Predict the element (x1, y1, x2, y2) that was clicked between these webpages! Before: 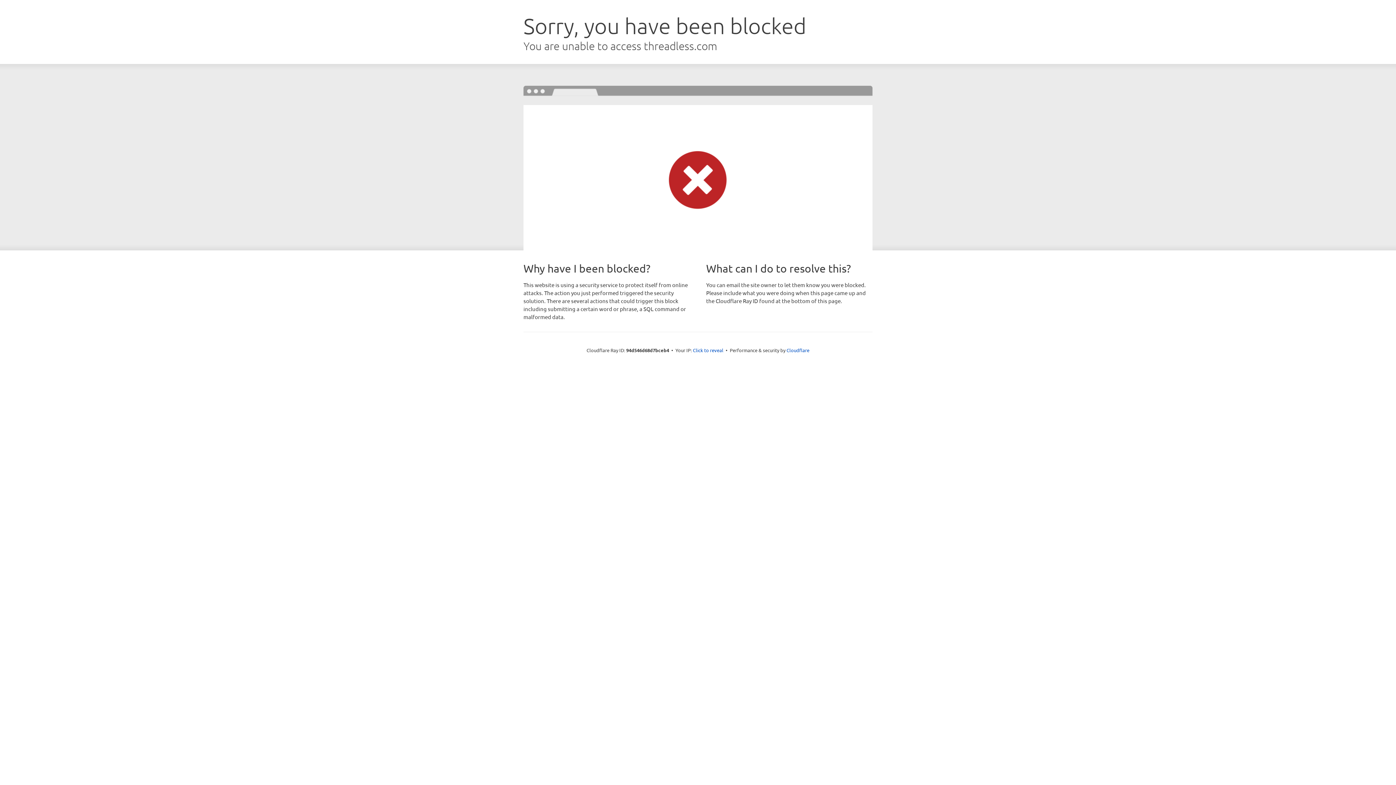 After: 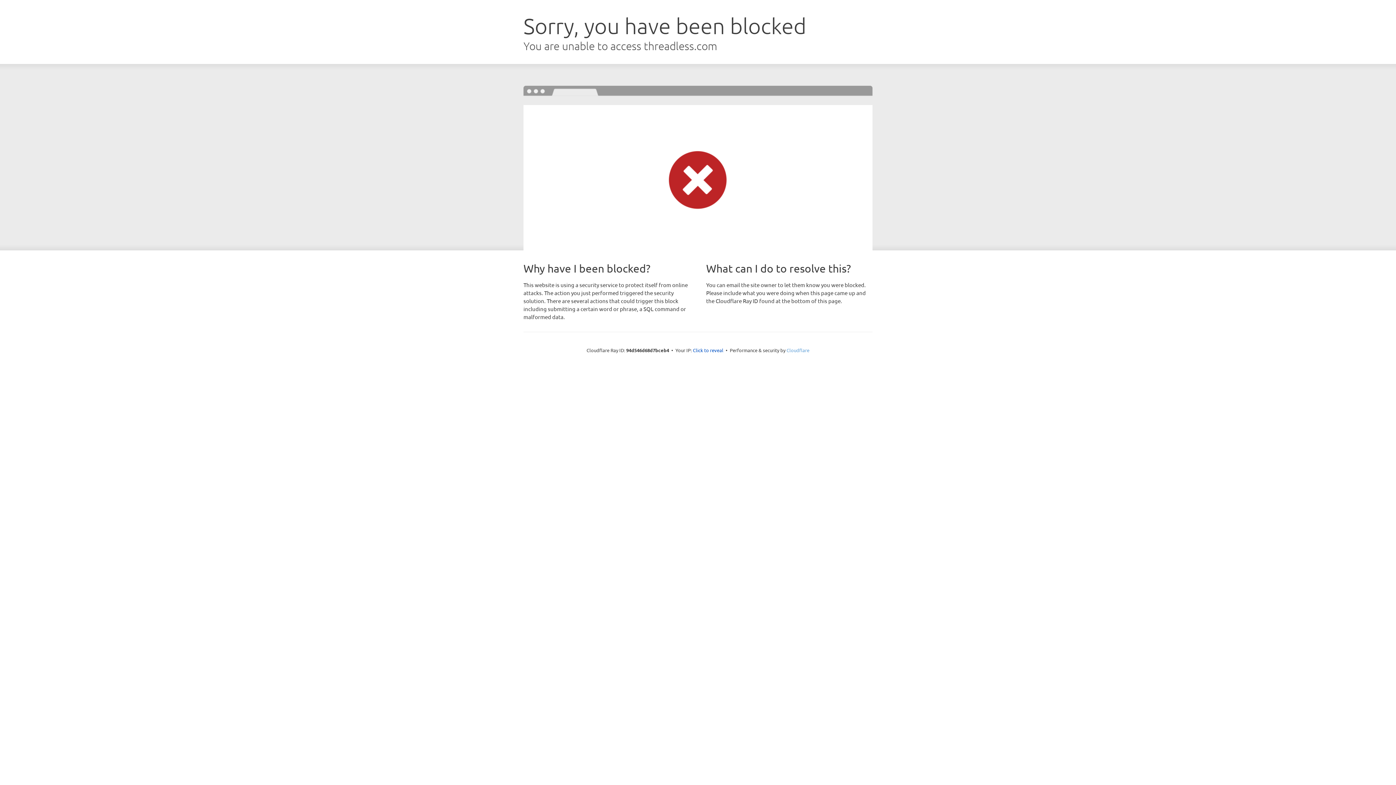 Action: label: Cloudflare bbox: (786, 347, 809, 353)